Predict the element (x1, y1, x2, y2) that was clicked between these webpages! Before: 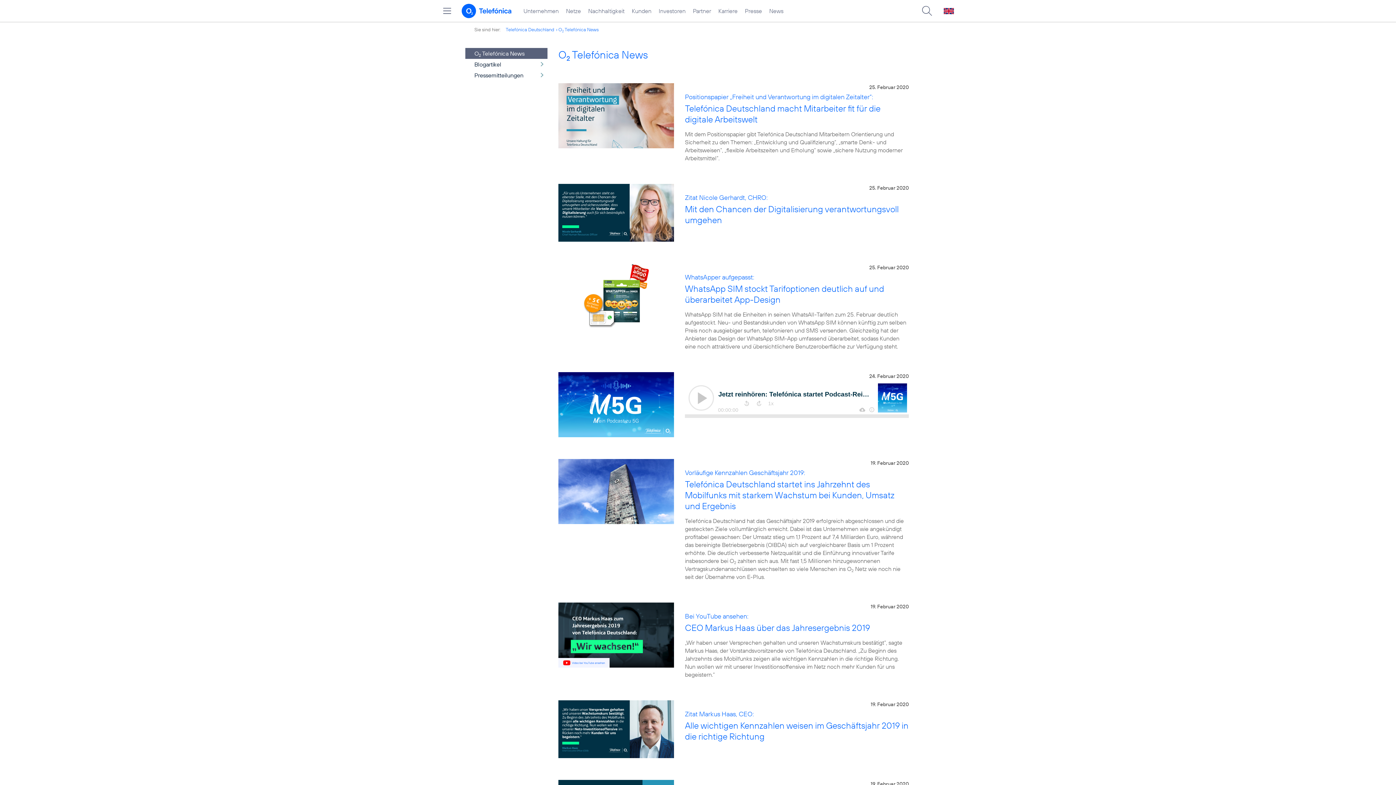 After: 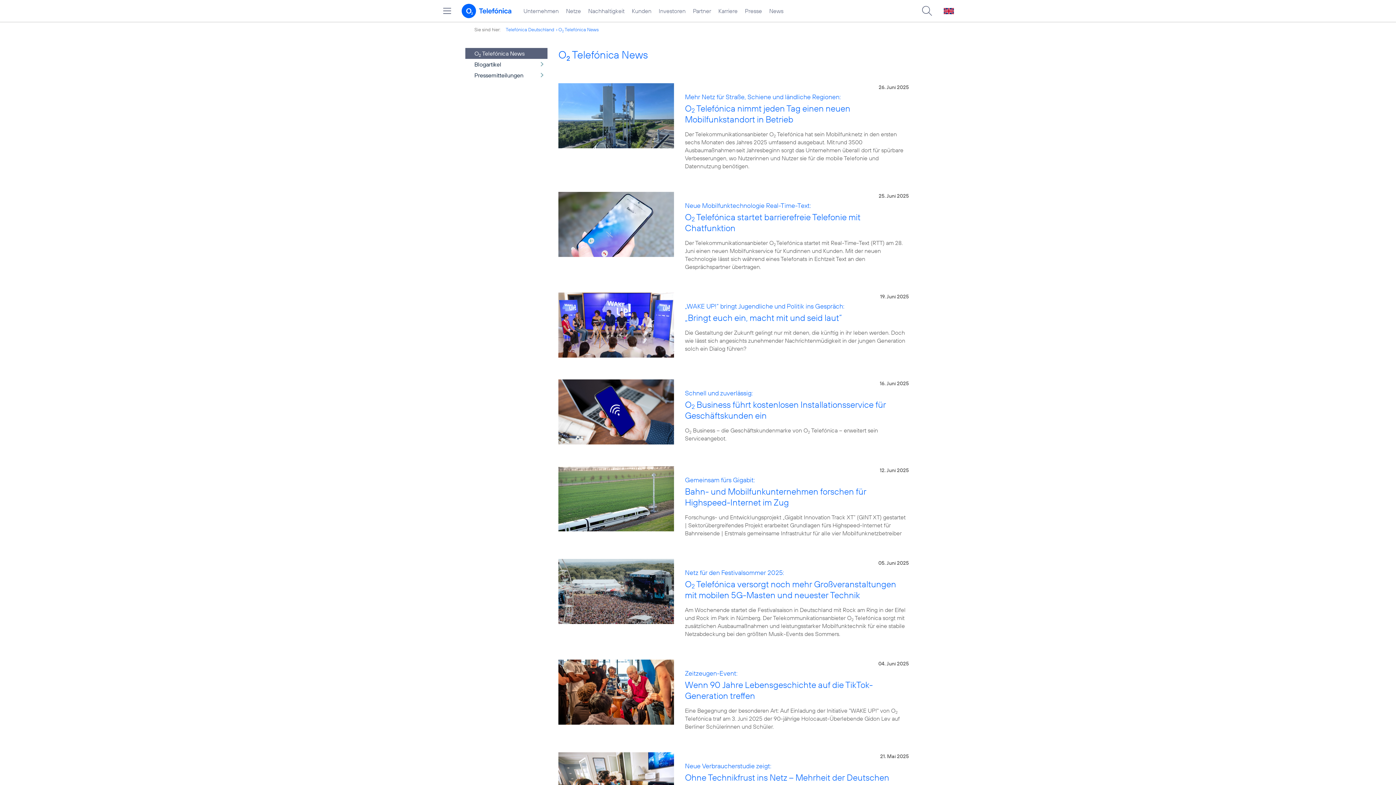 Action: label: O2 Telefónica News bbox: (465, 48, 547, 58)